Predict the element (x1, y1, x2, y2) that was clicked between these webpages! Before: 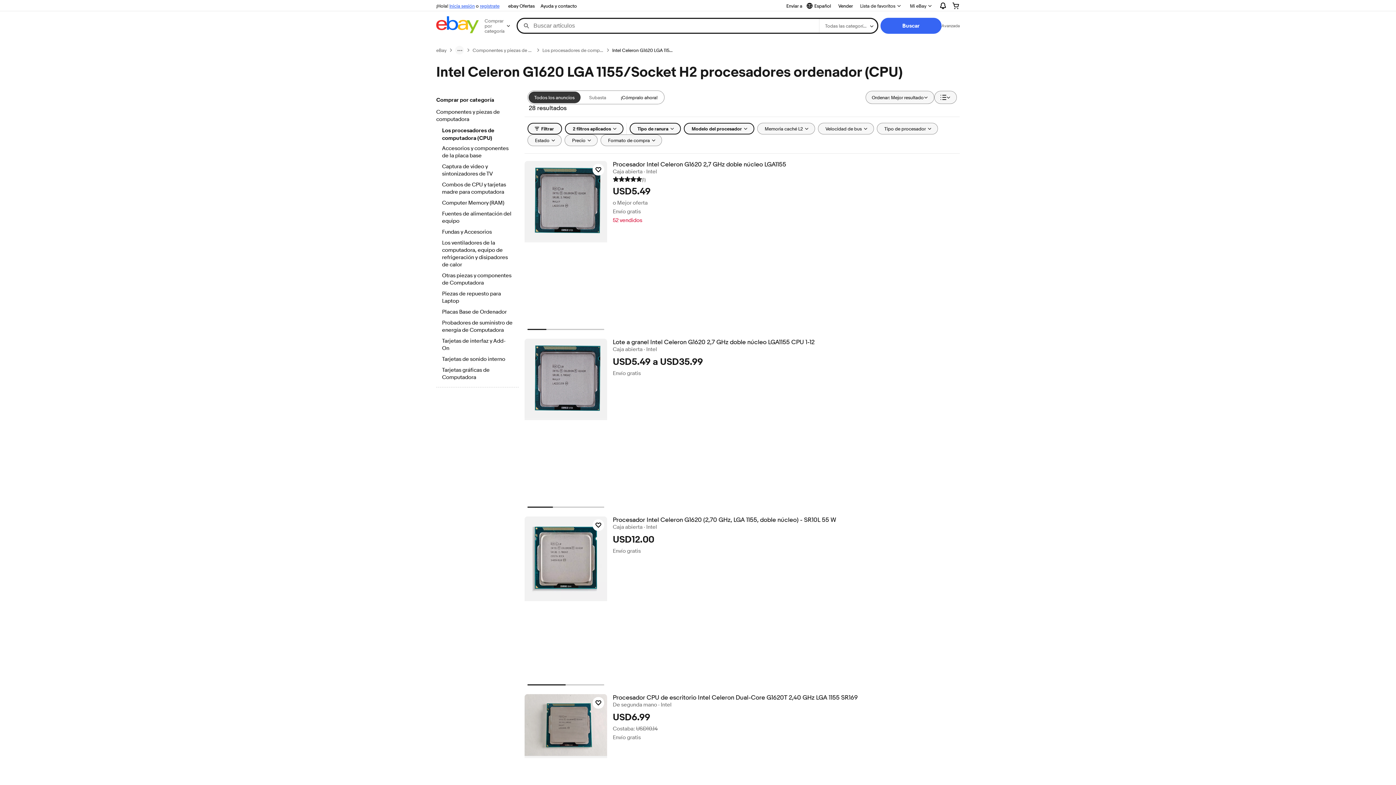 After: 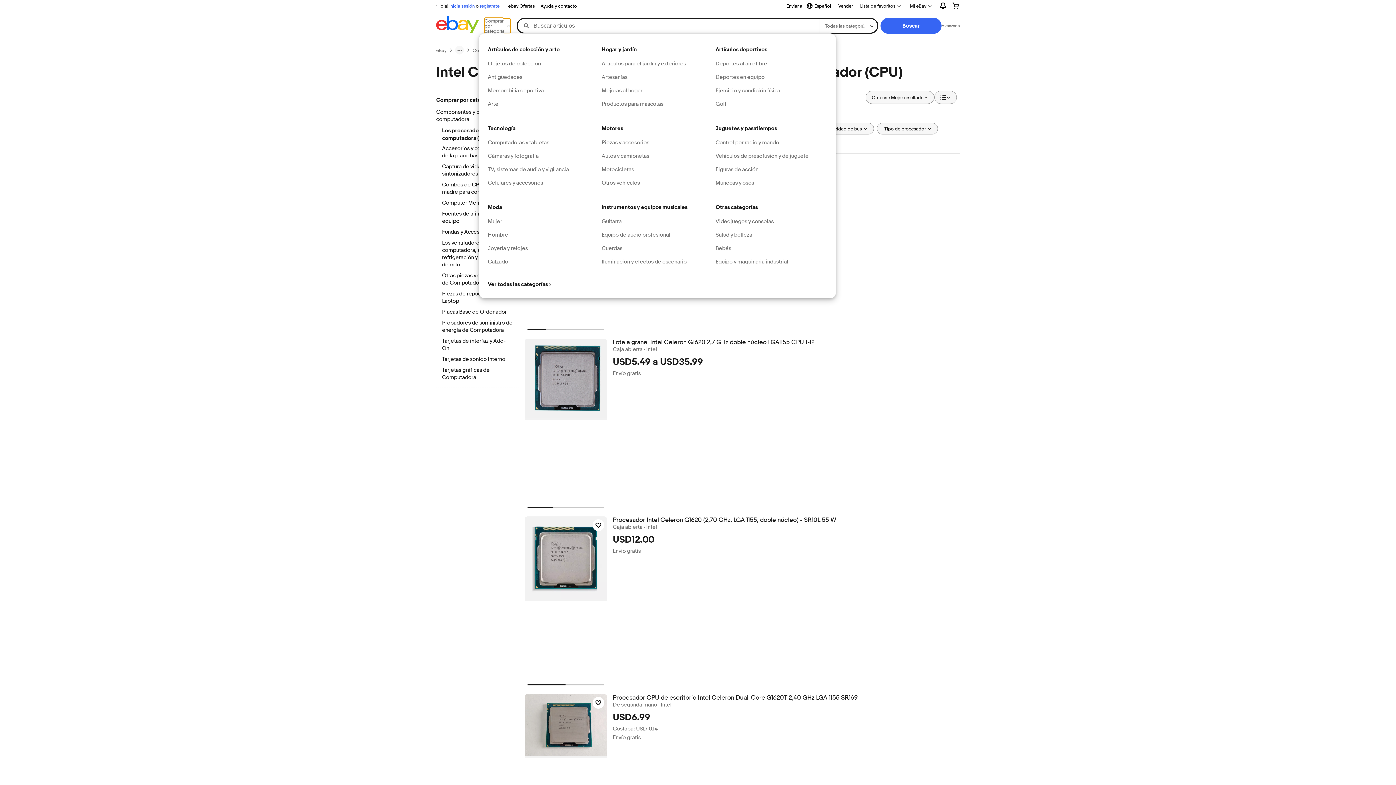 Action: label: Comprar por categoría bbox: (484, 18, 510, 33)